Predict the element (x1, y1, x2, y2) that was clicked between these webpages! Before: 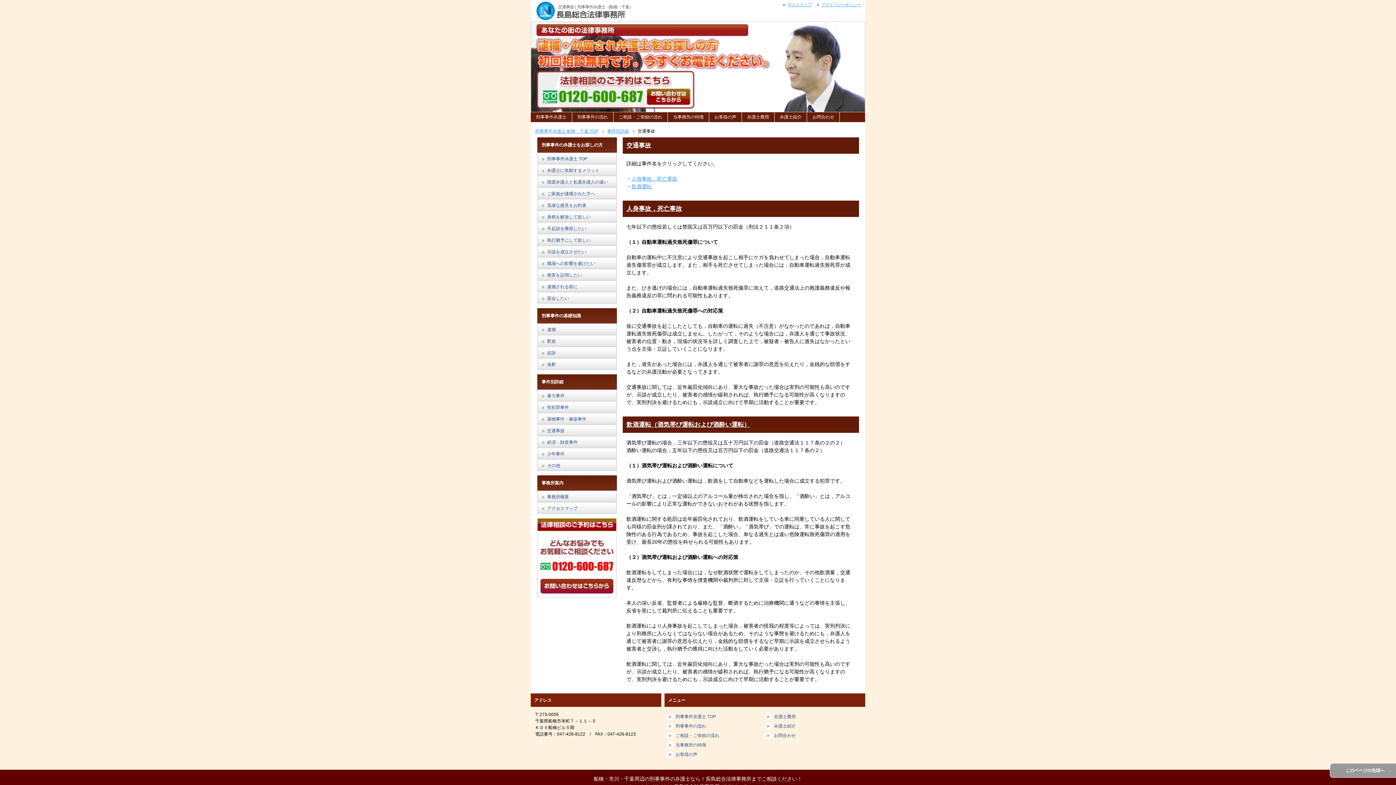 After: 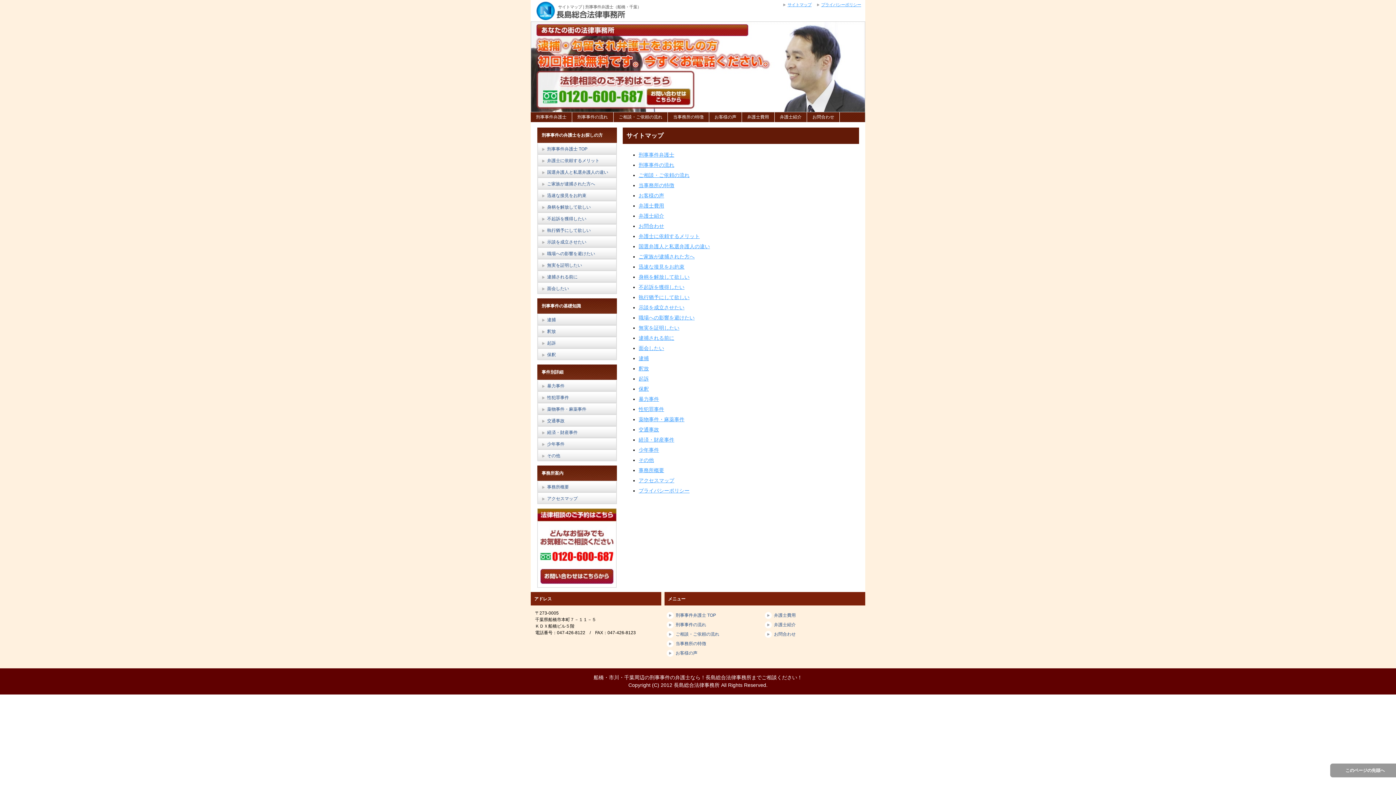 Action: bbox: (783, 2, 811, 6) label: サイトマップ